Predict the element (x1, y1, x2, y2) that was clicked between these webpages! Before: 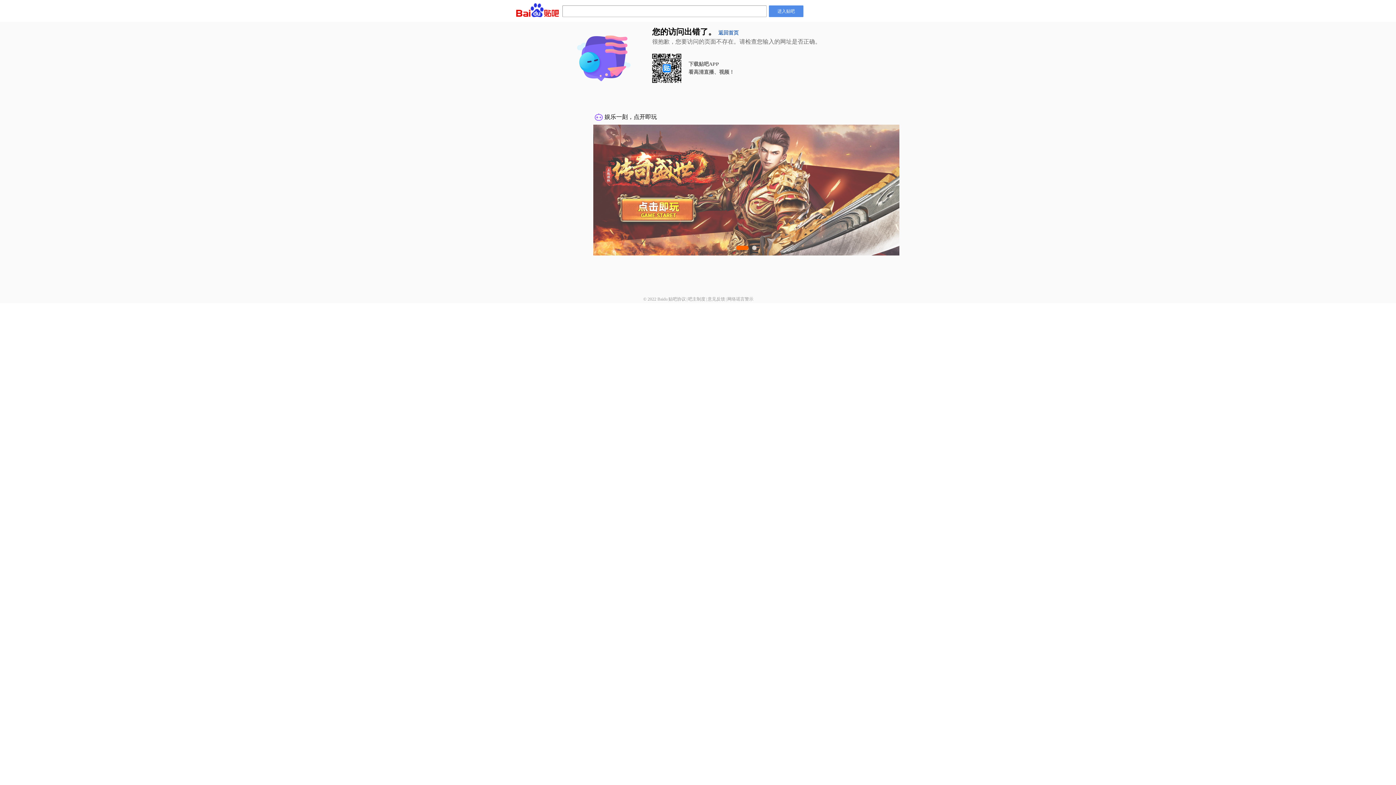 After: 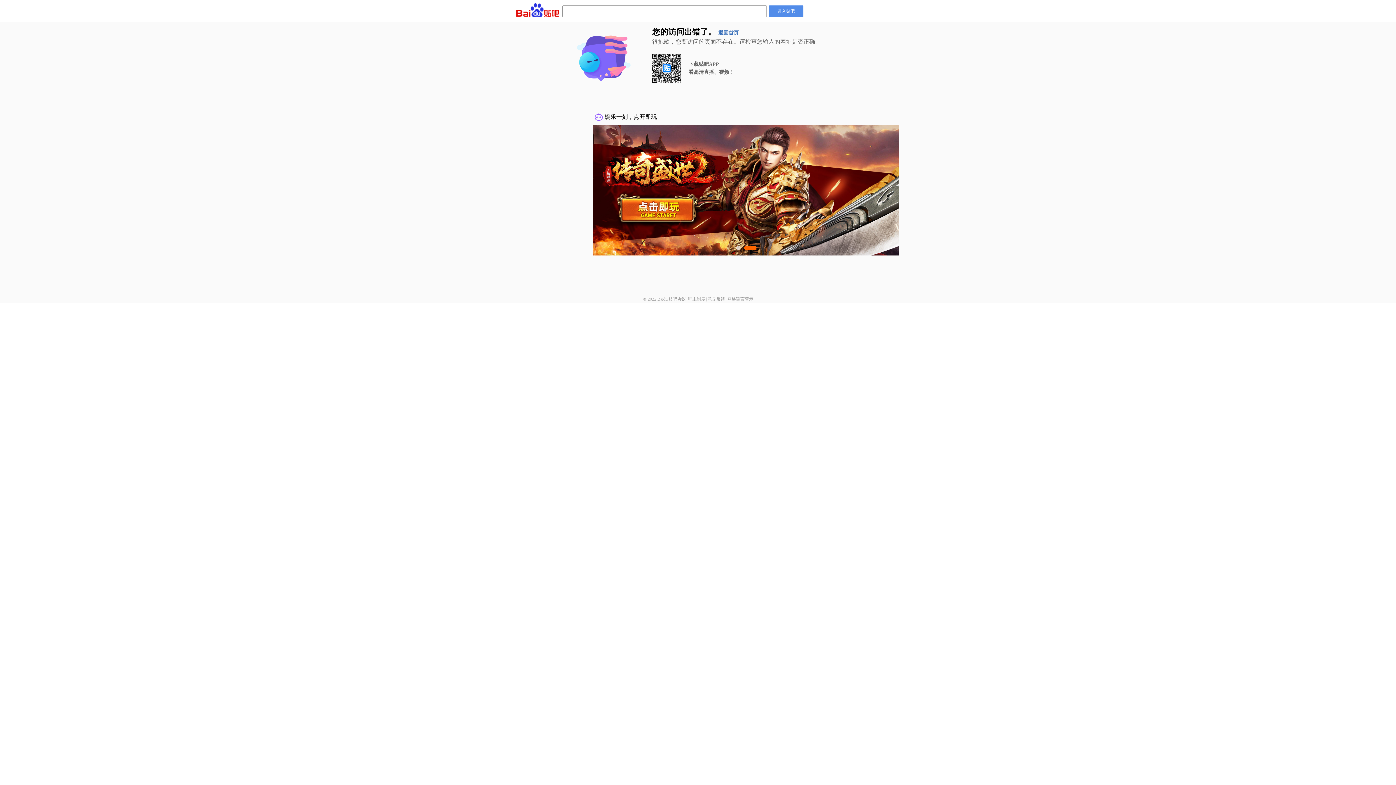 Action: label: 网络谣言警示 bbox: (727, 296, 753, 301)